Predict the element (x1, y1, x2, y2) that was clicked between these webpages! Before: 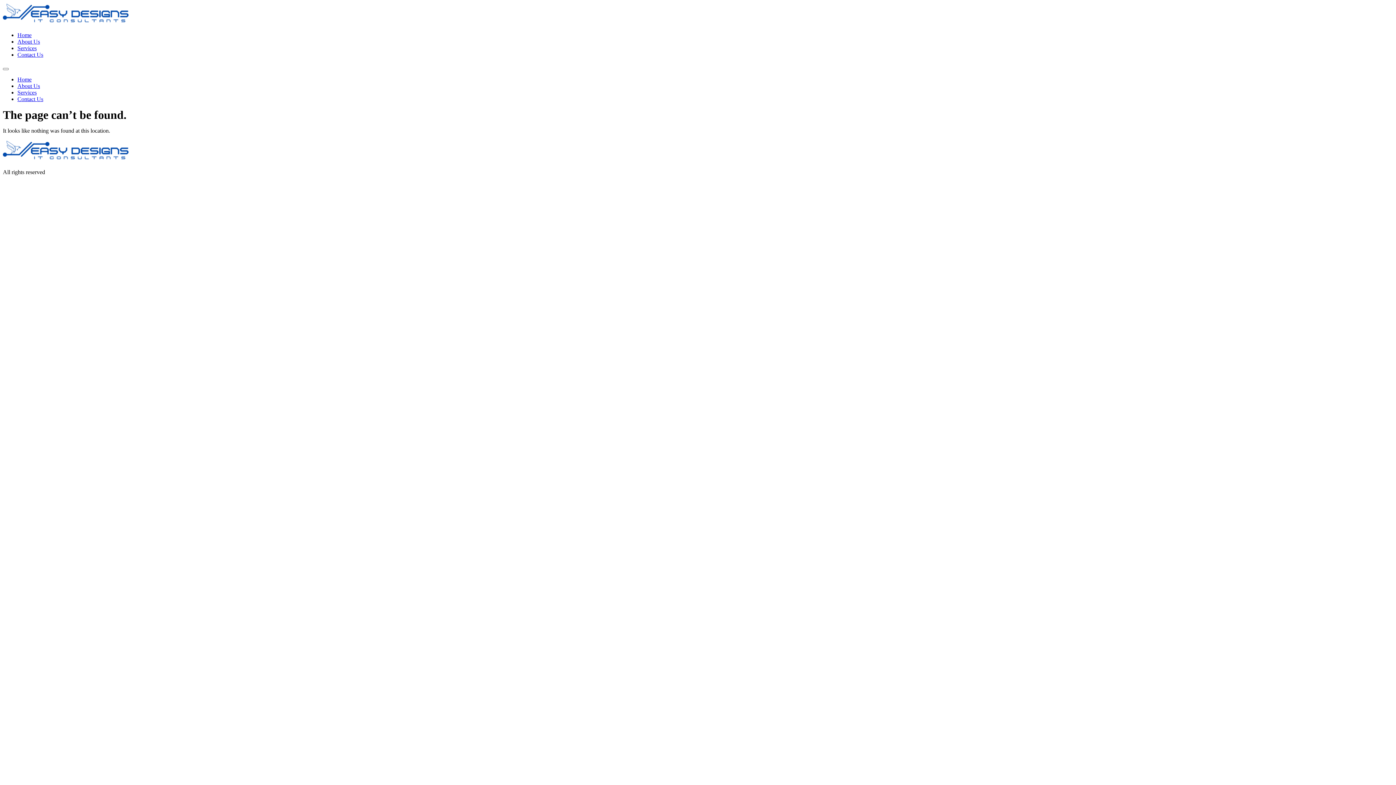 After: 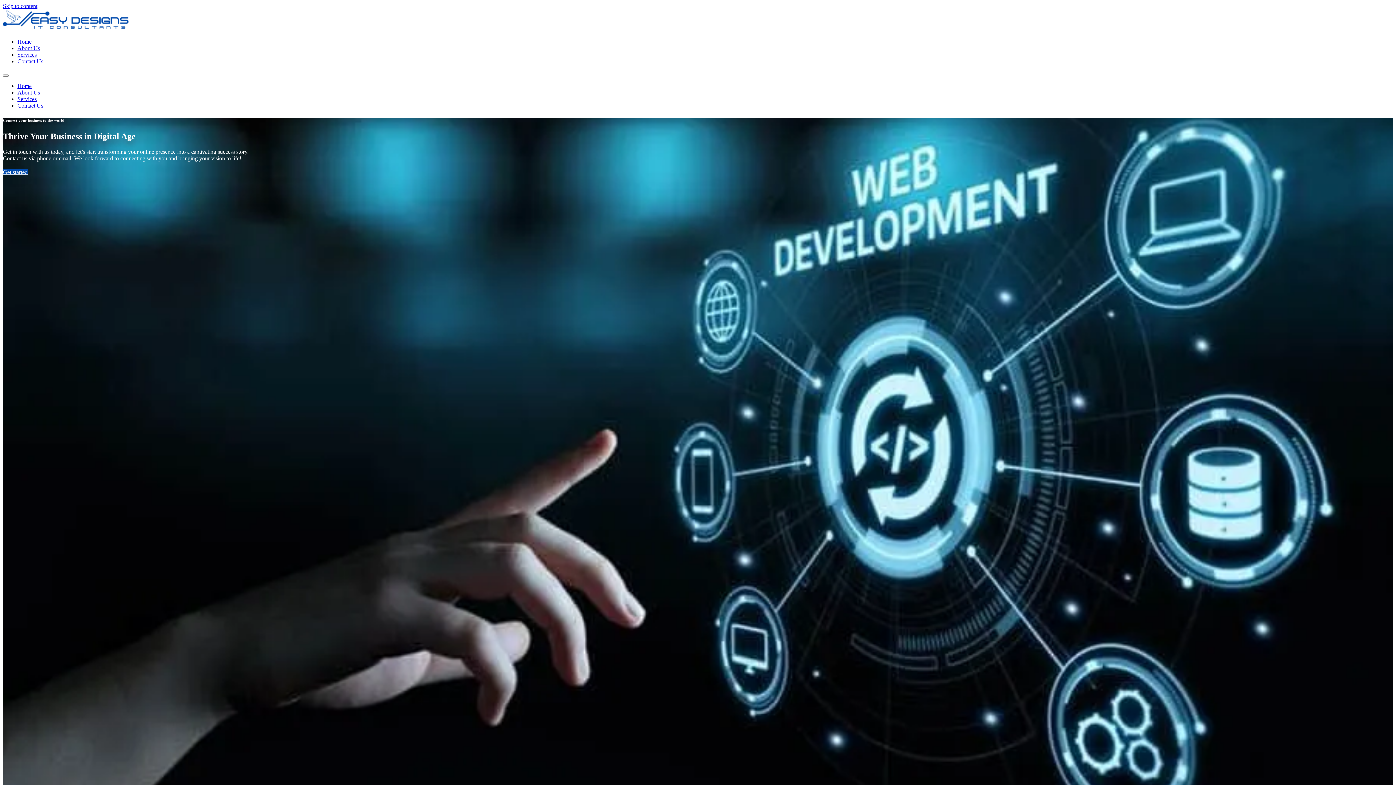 Action: label: Home bbox: (17, 76, 31, 82)